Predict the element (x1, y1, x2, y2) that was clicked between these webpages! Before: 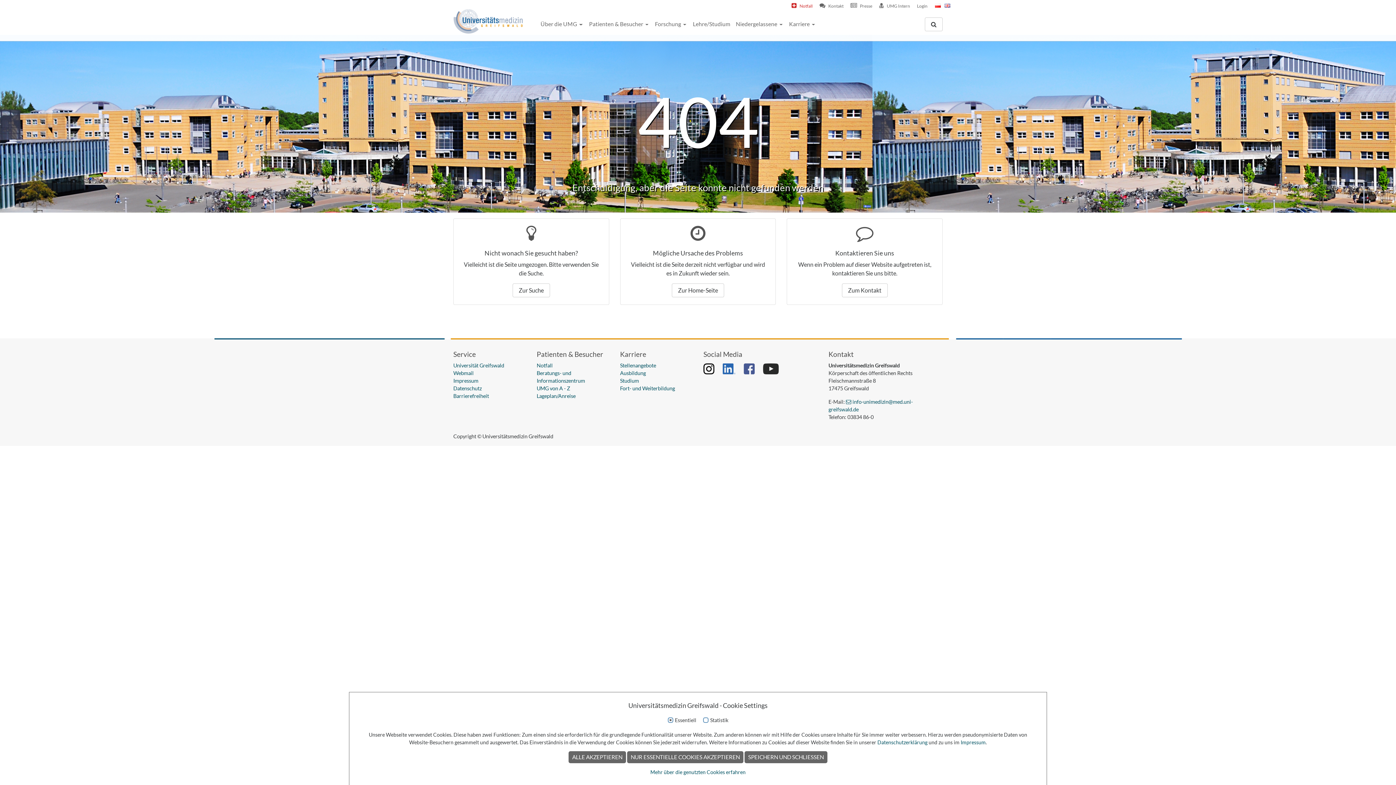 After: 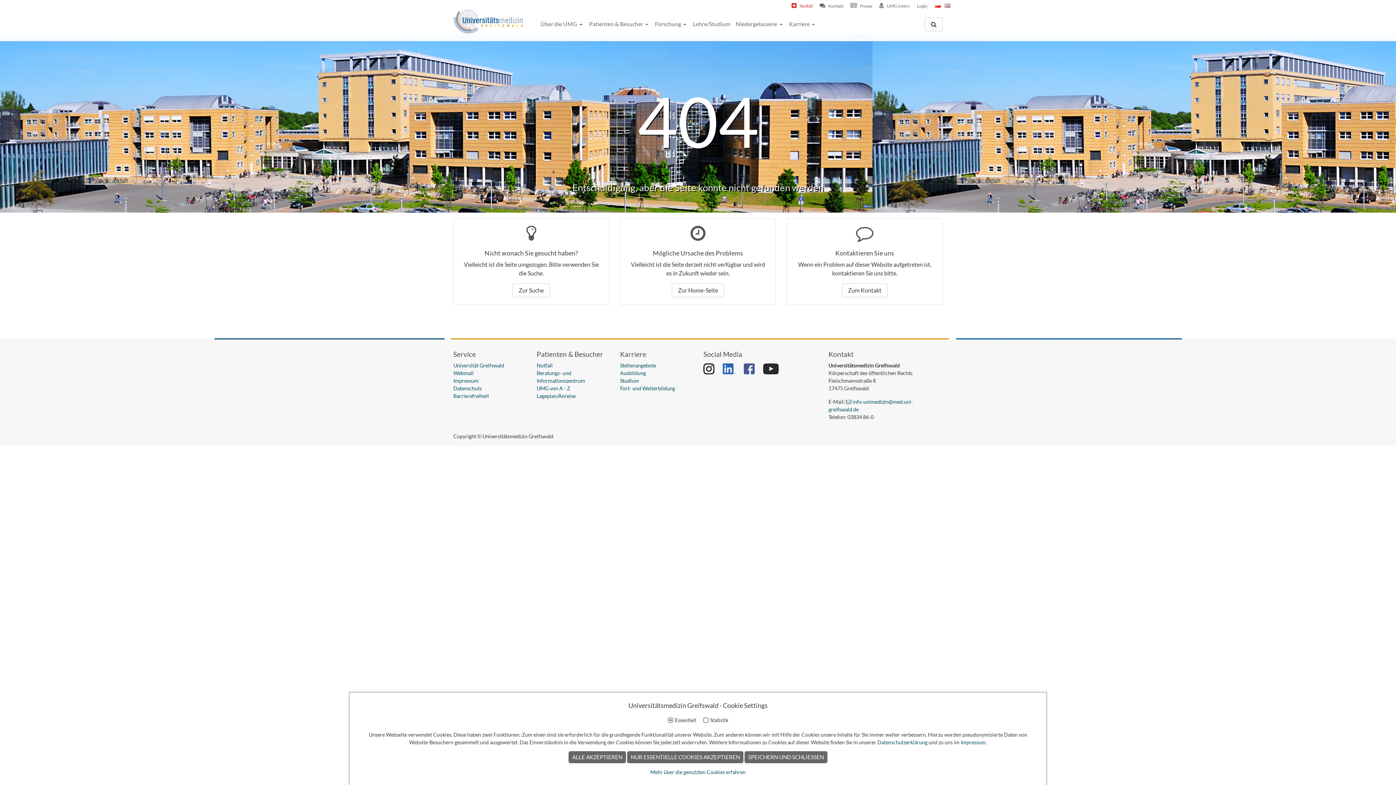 Action: bbox: (933, 1, 942, 9)